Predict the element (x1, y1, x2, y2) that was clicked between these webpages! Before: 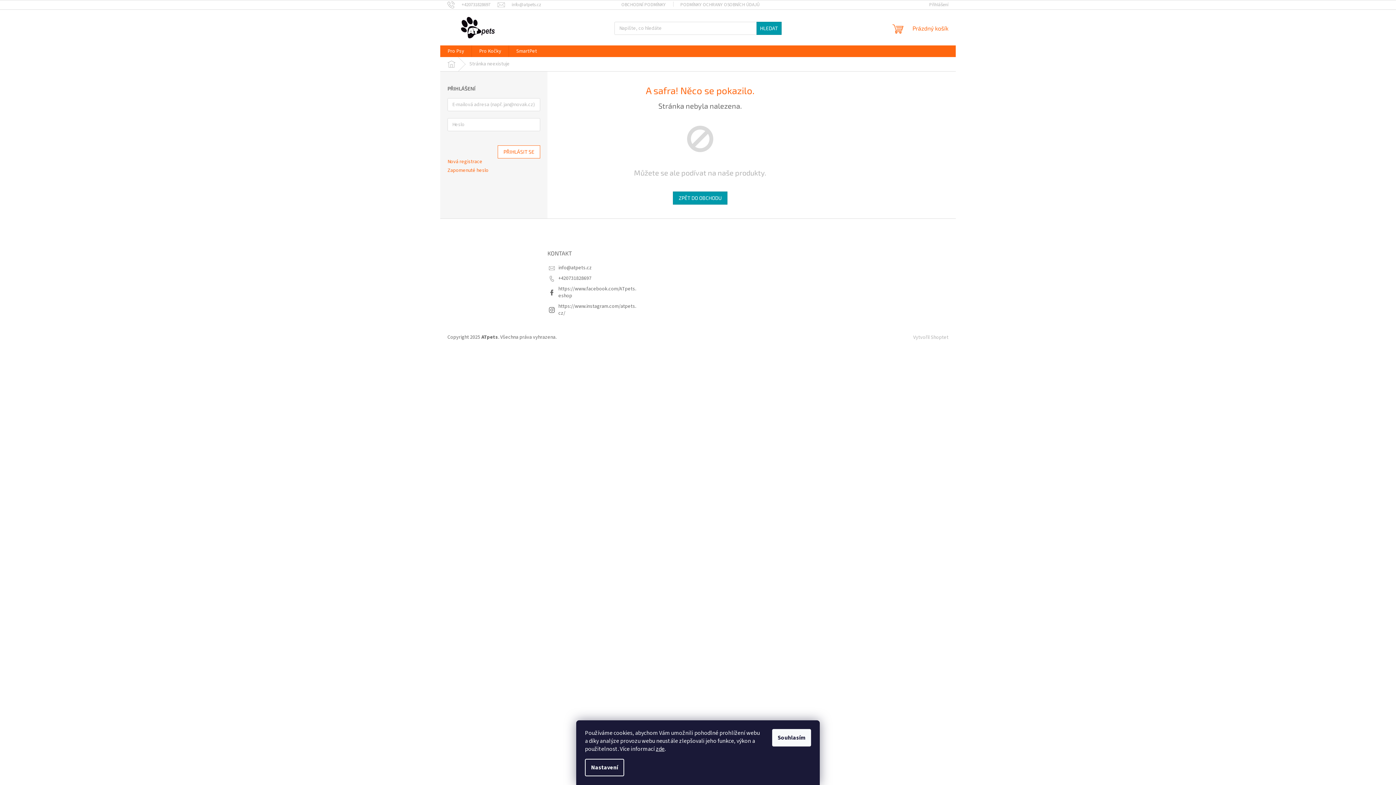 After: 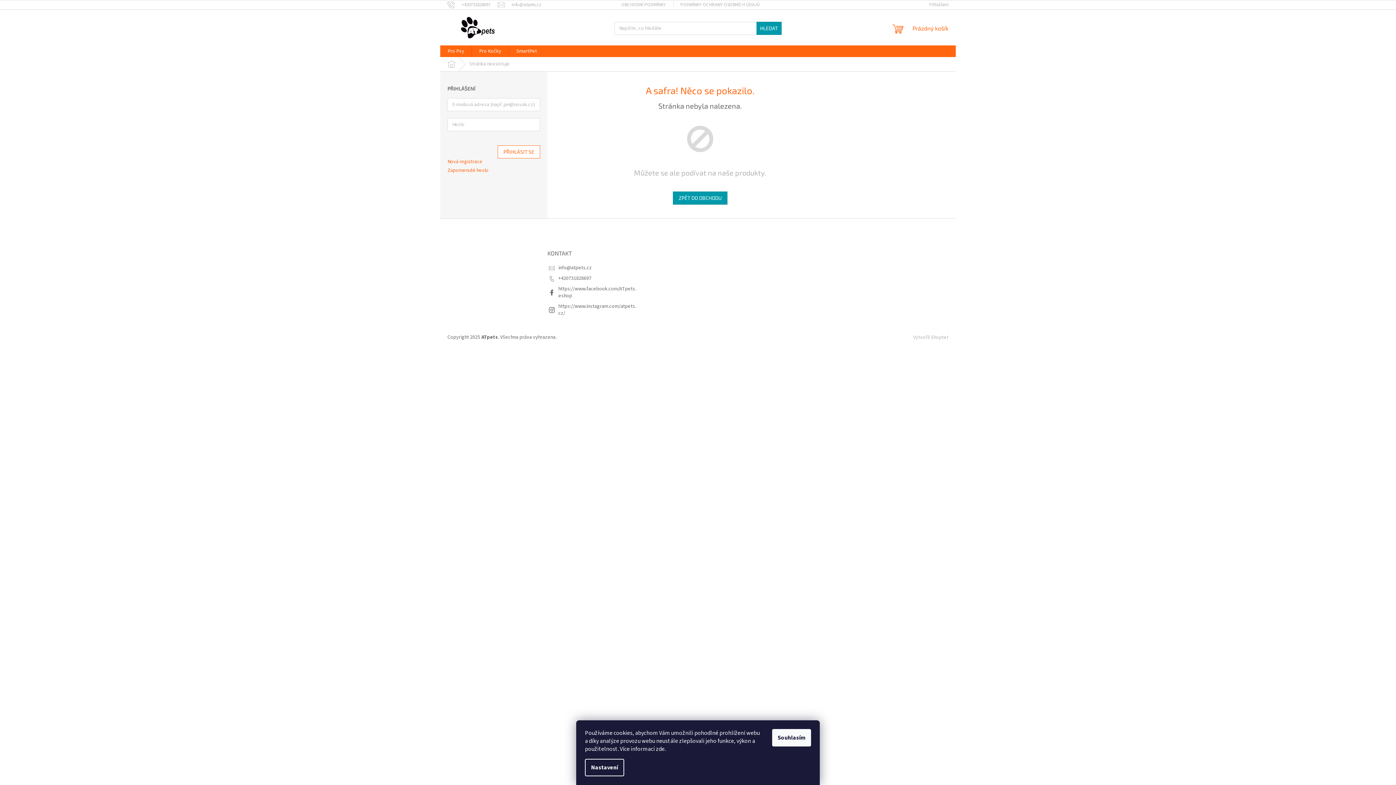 Action: label: zde bbox: (656, 745, 664, 753)